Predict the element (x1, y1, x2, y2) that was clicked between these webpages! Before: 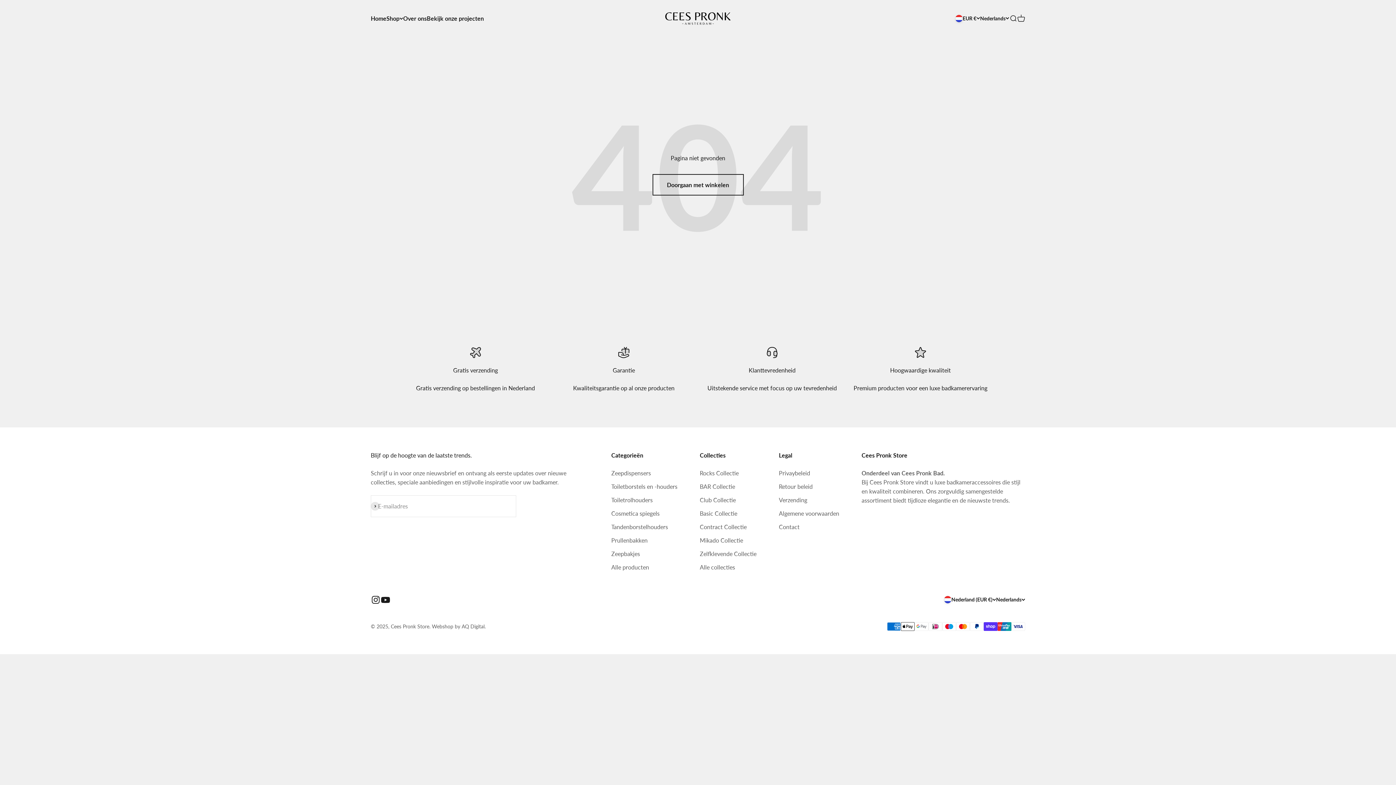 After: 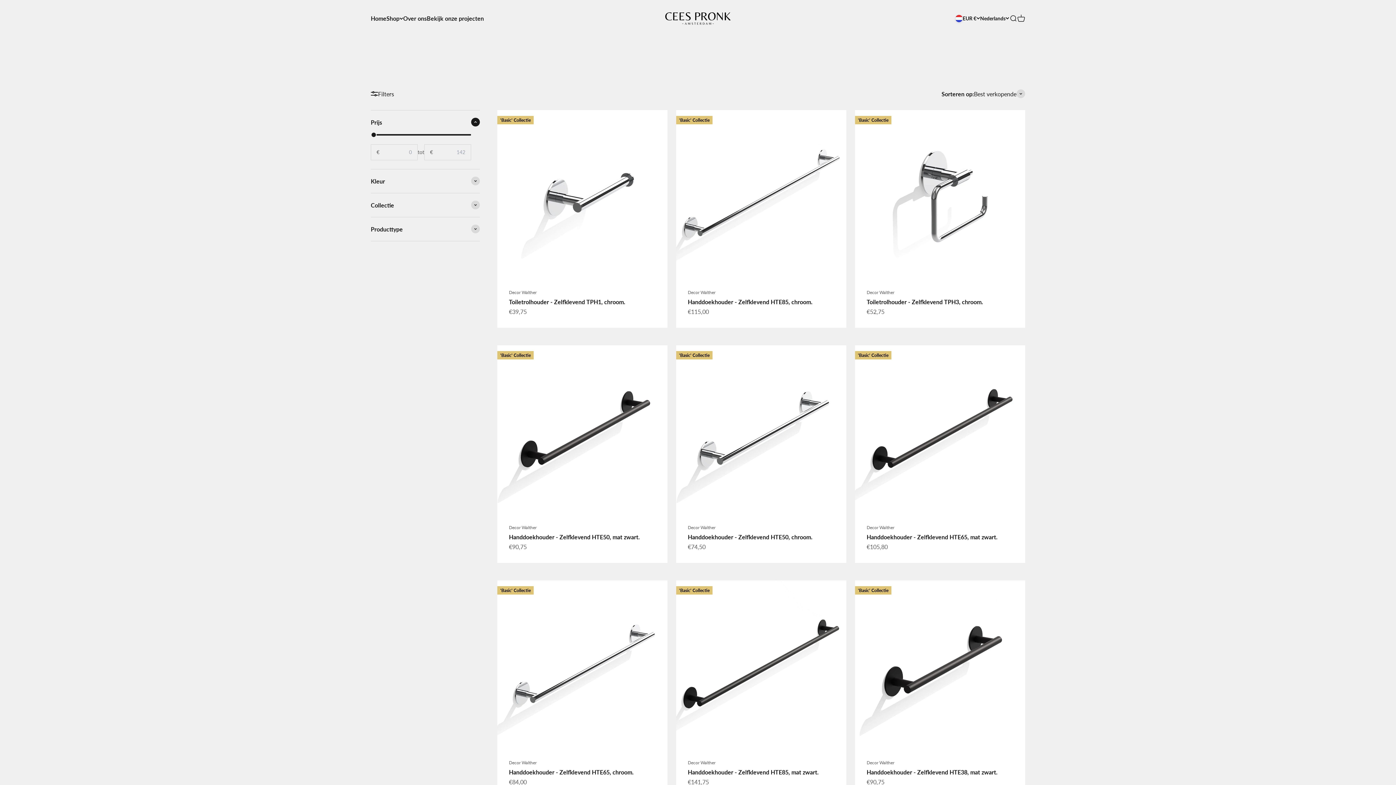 Action: label: Zelfklevende Collectie bbox: (699, 549, 756, 558)